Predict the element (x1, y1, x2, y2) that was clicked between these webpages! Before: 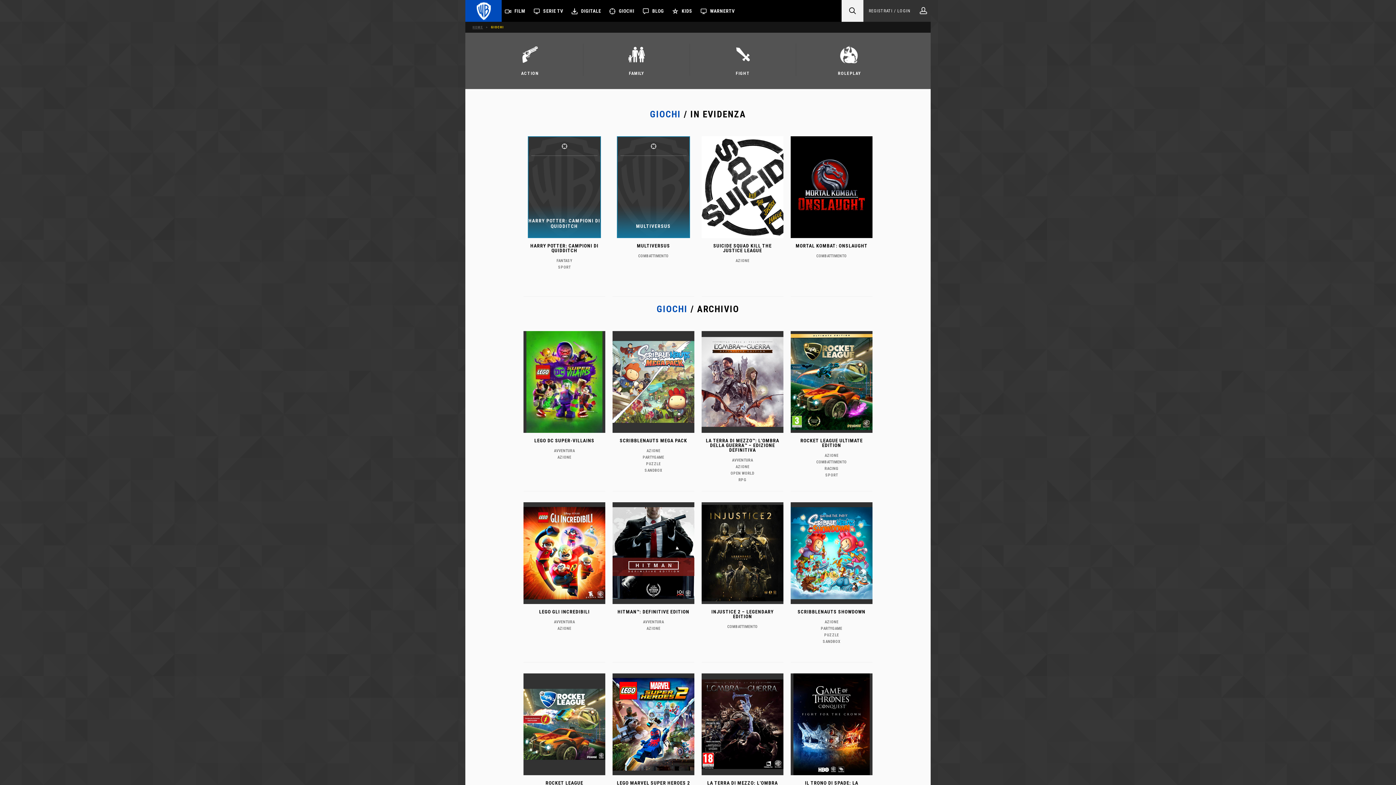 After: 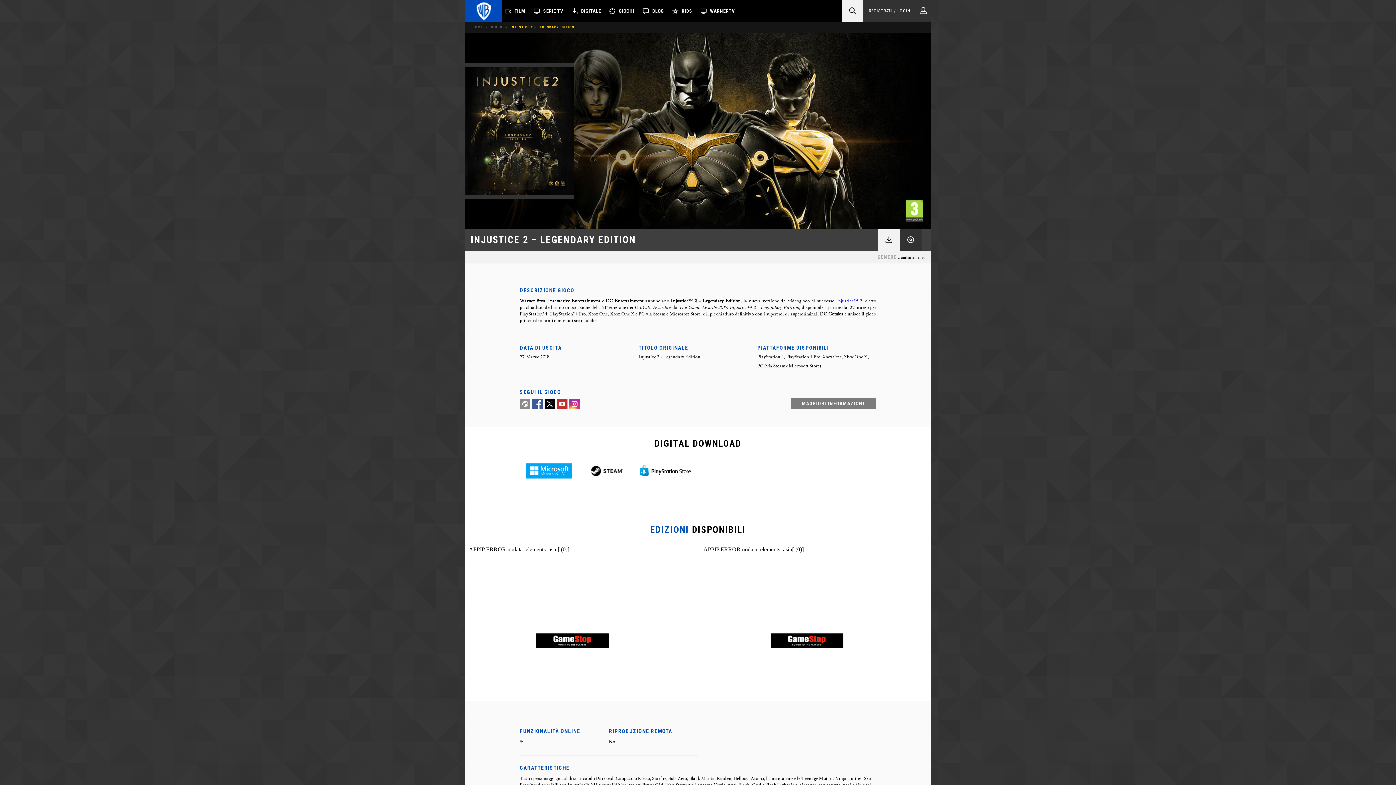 Action: bbox: (701, 502, 783, 619) label: INJUSTICE 2 – LEGENDARY EDITION